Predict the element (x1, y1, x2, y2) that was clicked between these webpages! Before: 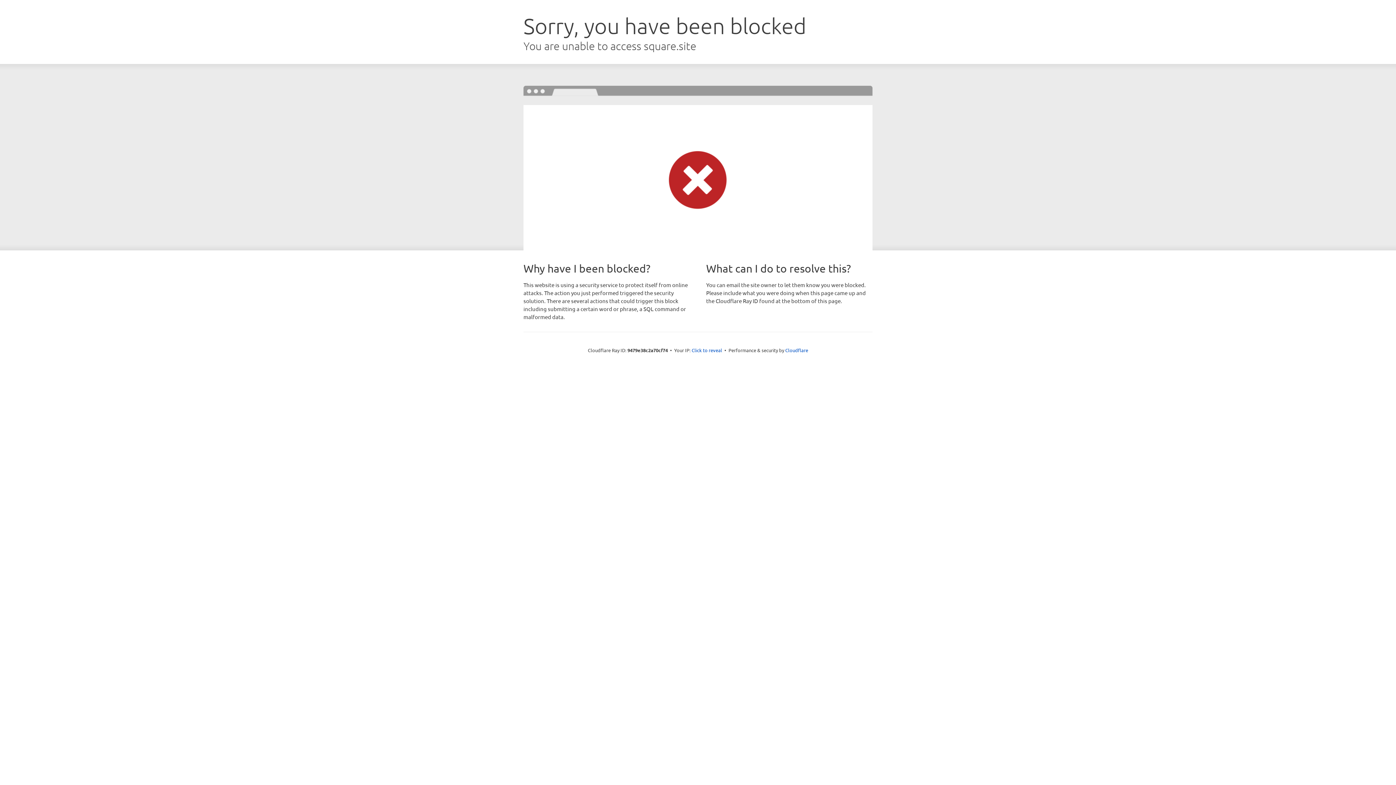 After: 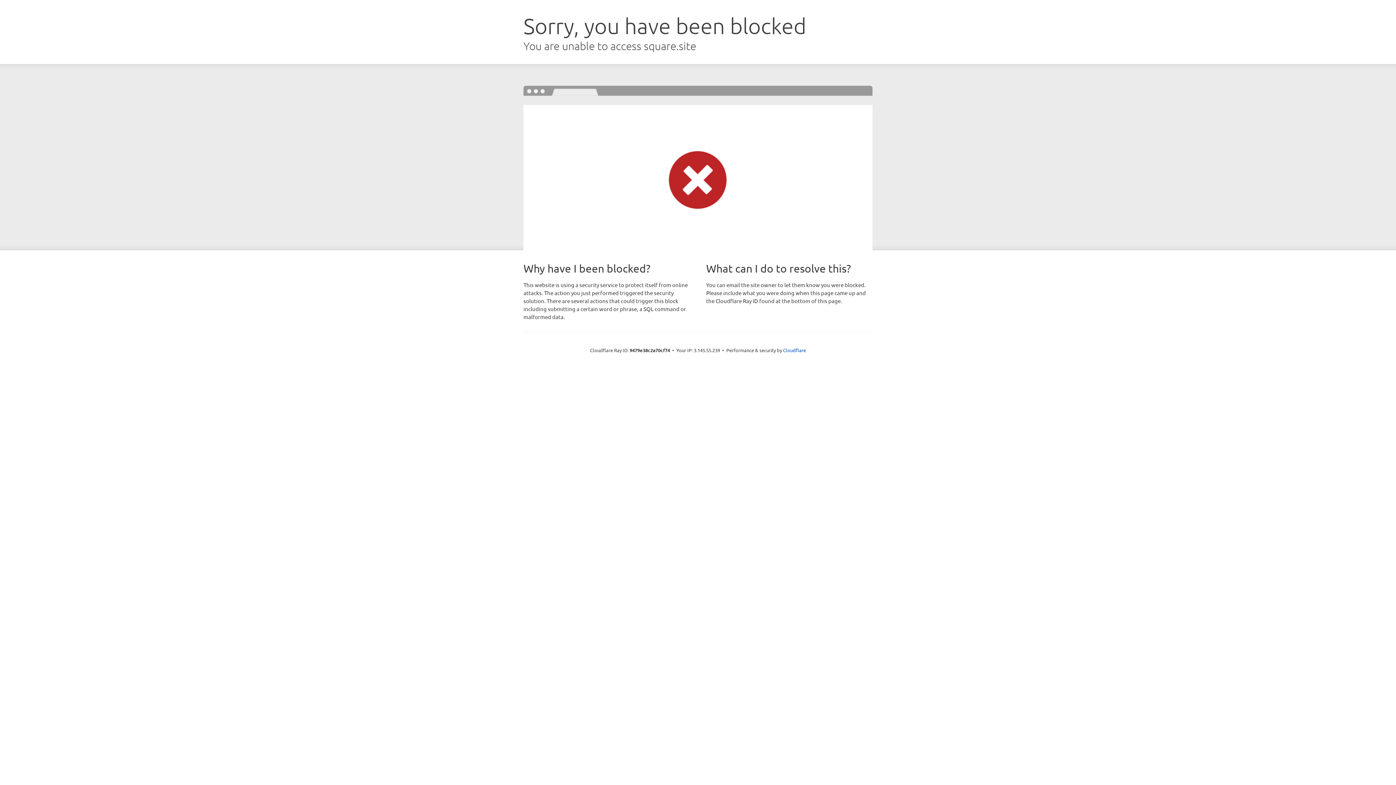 Action: bbox: (691, 346, 722, 353) label: Click to reveal